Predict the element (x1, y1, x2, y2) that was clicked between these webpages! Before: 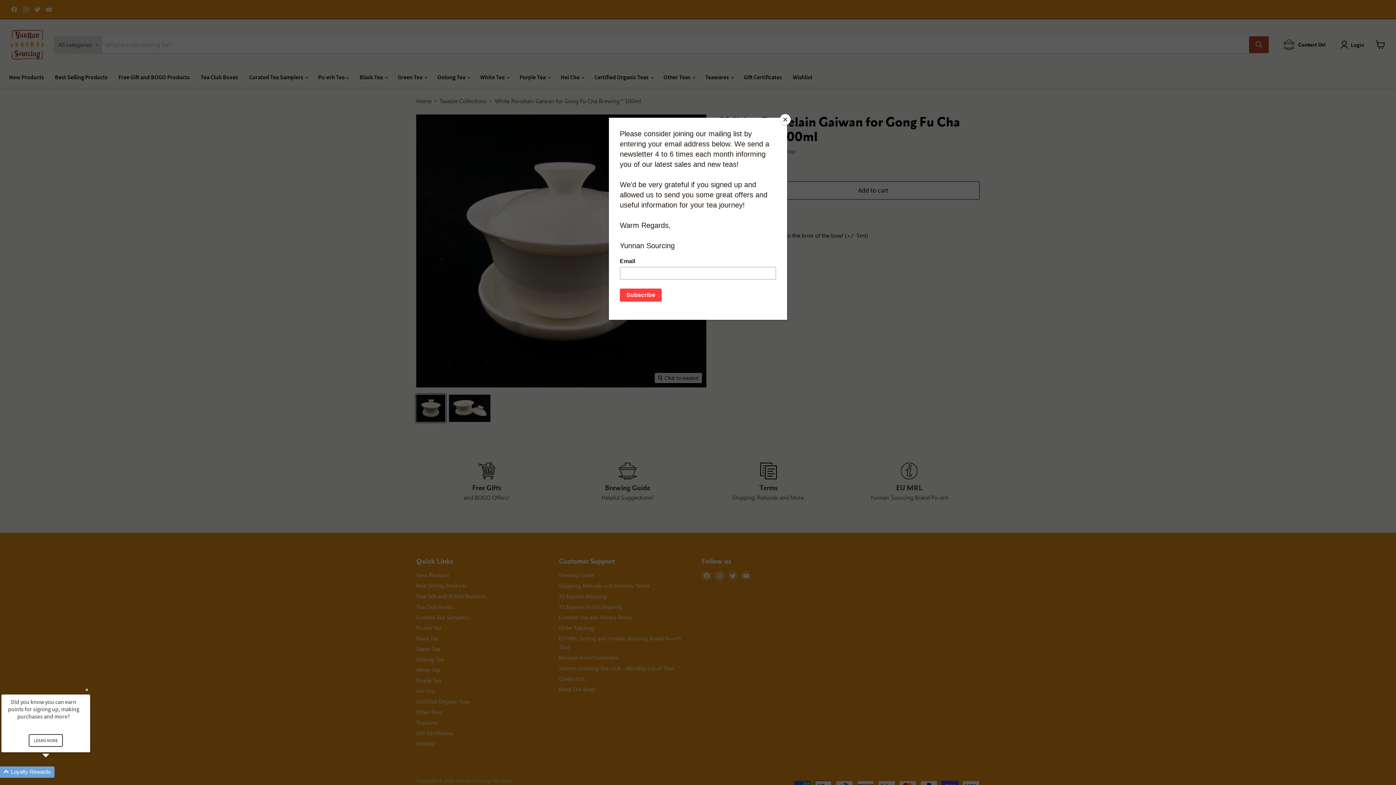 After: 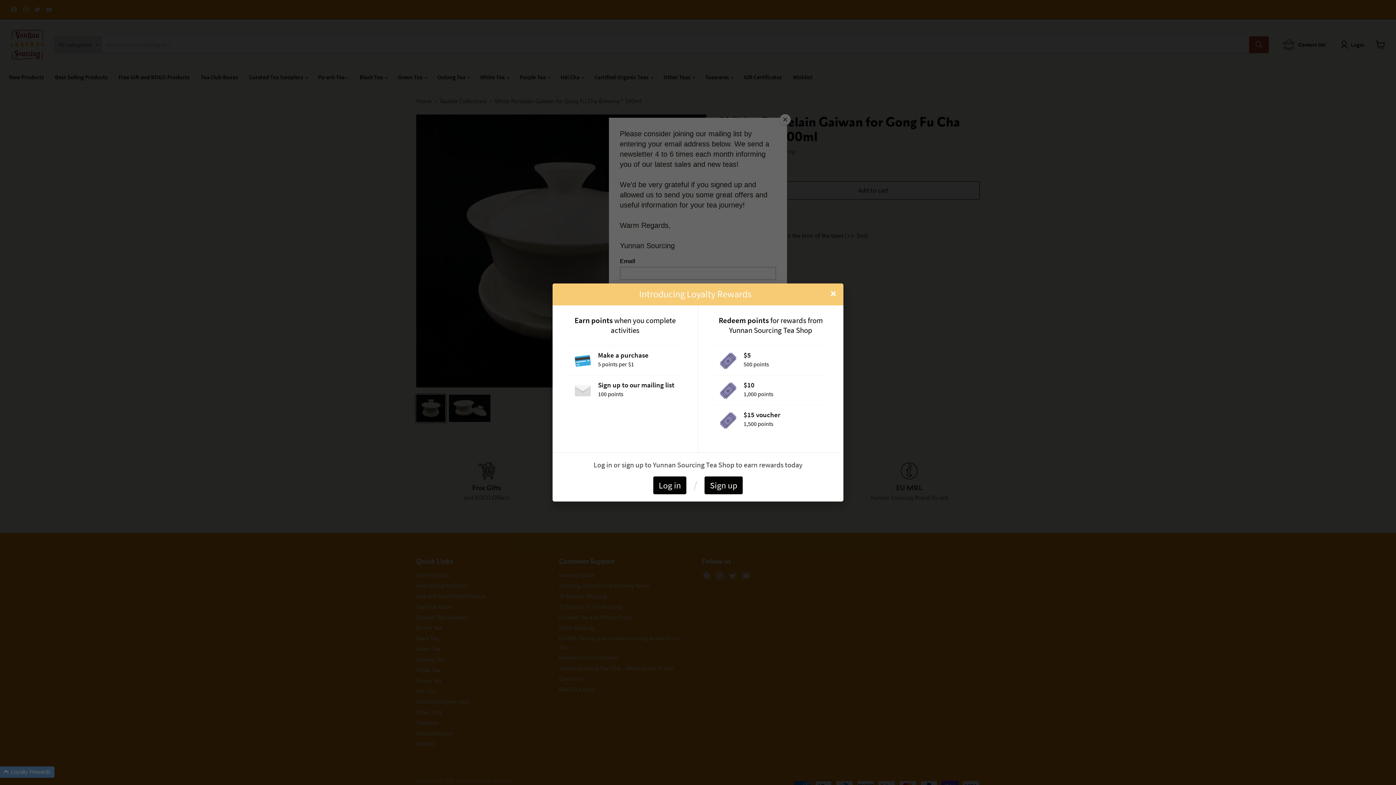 Action: label: LEARN MORE bbox: (28, 734, 62, 747)